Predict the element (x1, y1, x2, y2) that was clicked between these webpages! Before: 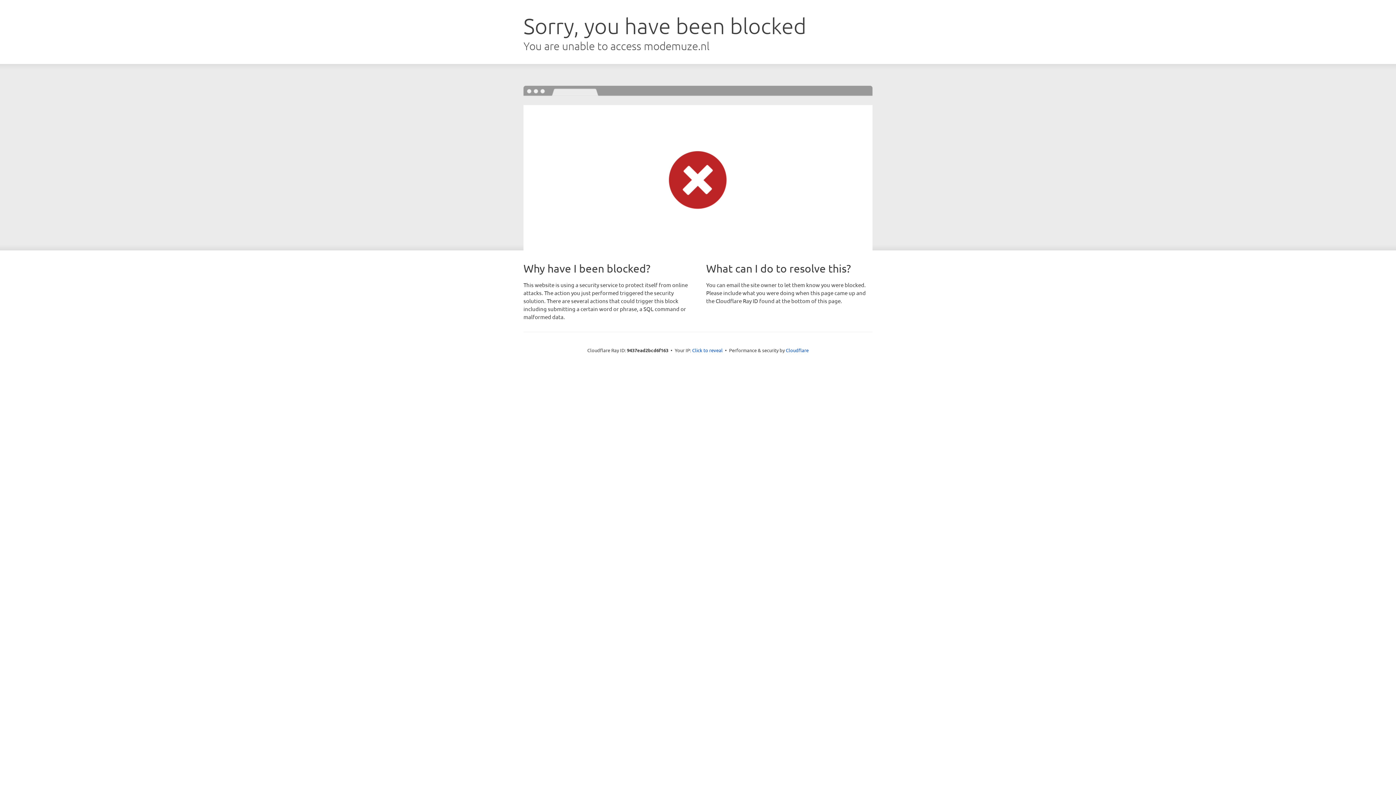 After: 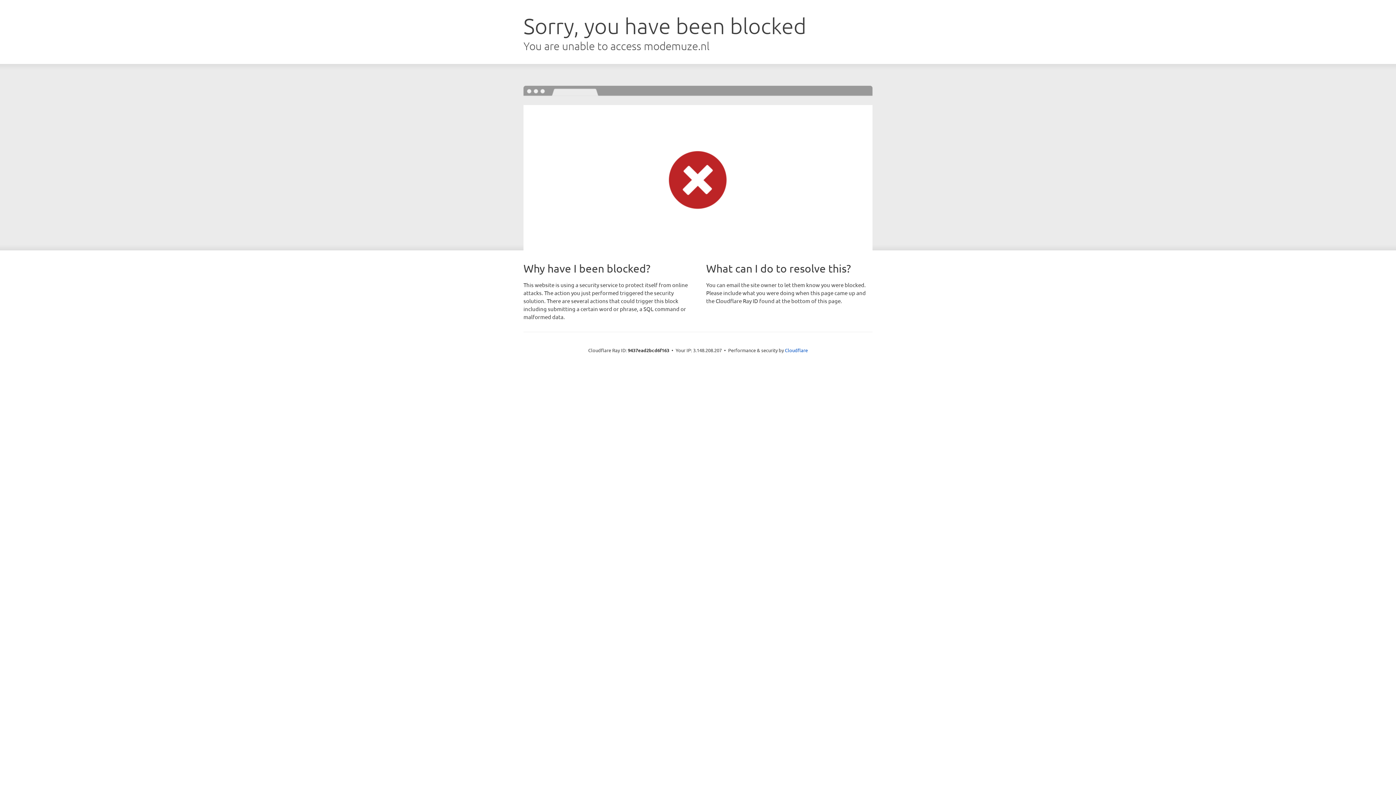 Action: bbox: (692, 346, 722, 353) label: Click to reveal